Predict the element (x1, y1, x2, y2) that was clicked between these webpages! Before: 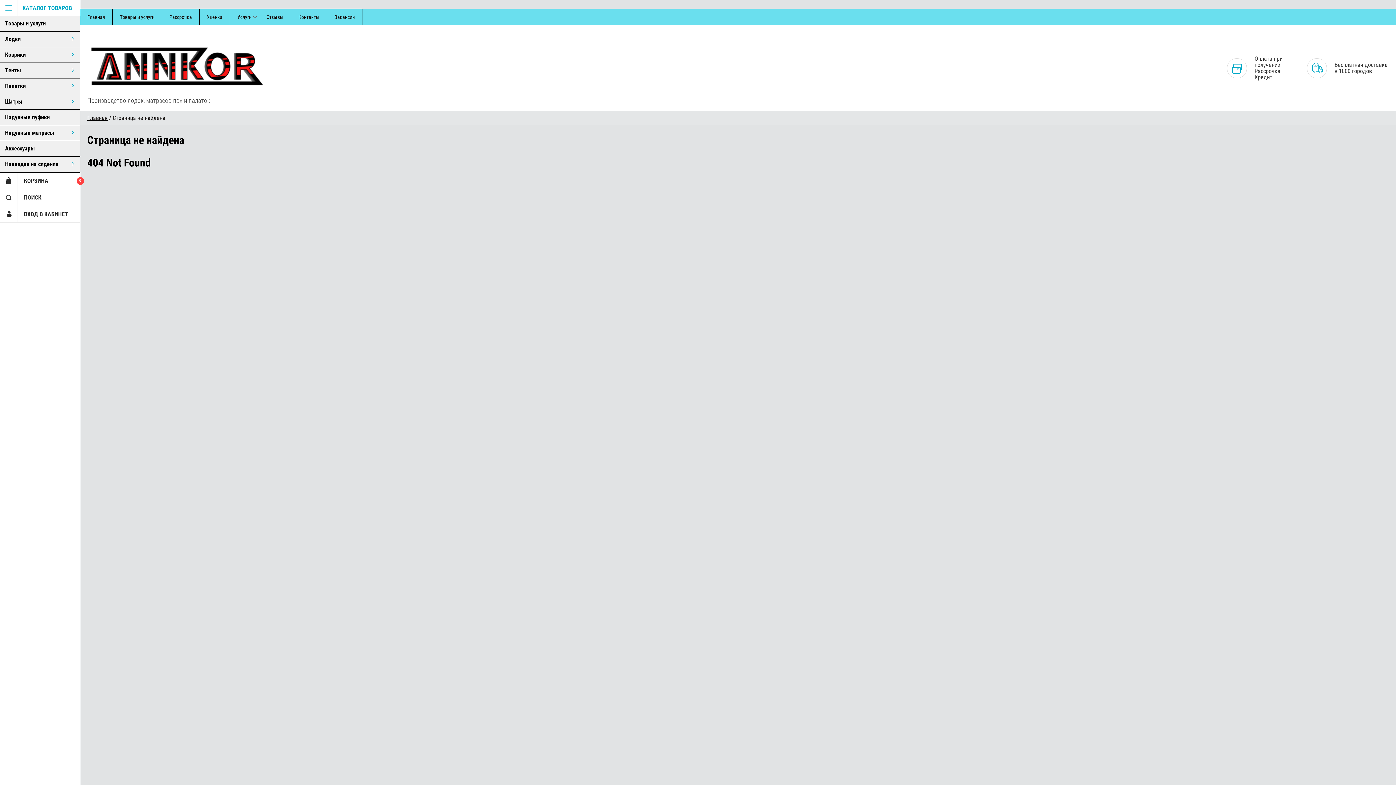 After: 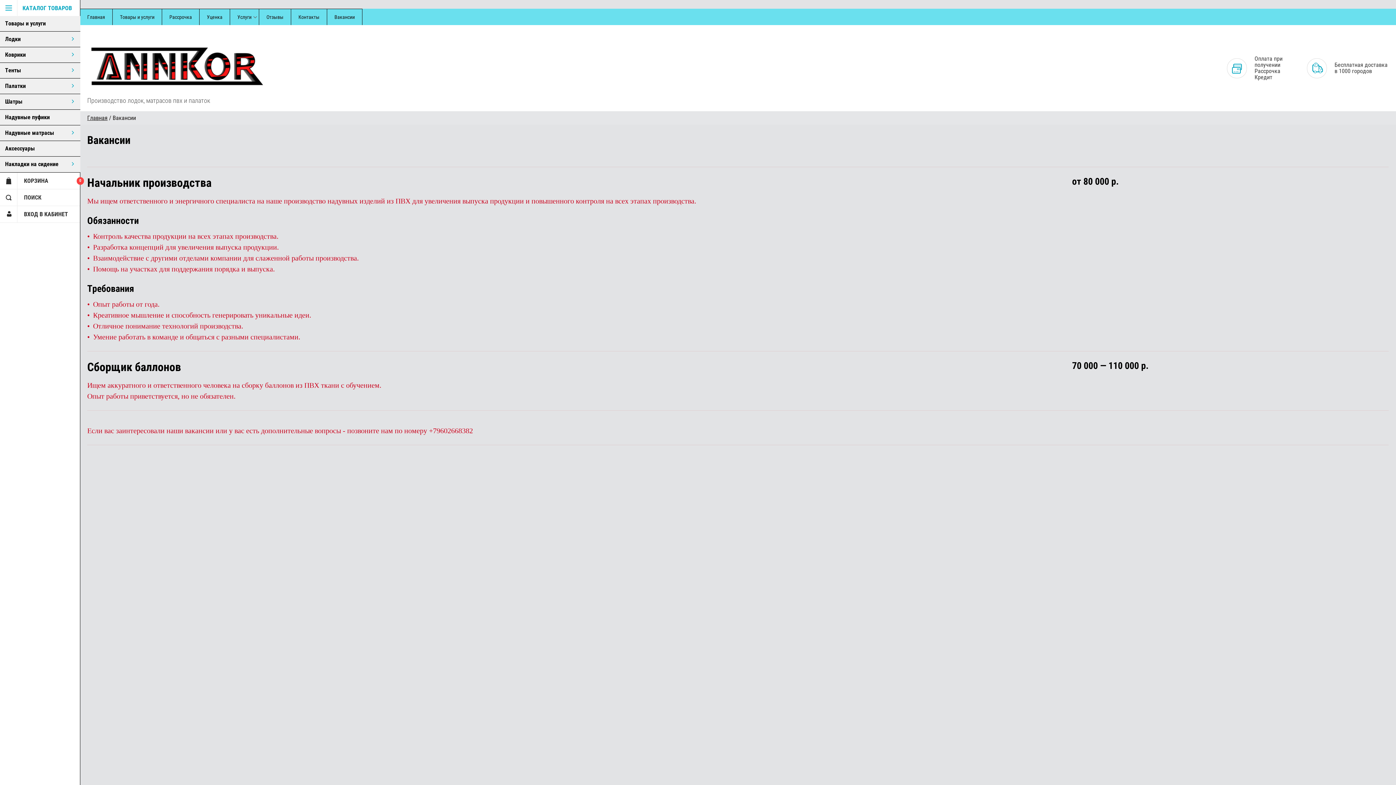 Action: bbox: (327, 9, 362, 25) label: Вакансии